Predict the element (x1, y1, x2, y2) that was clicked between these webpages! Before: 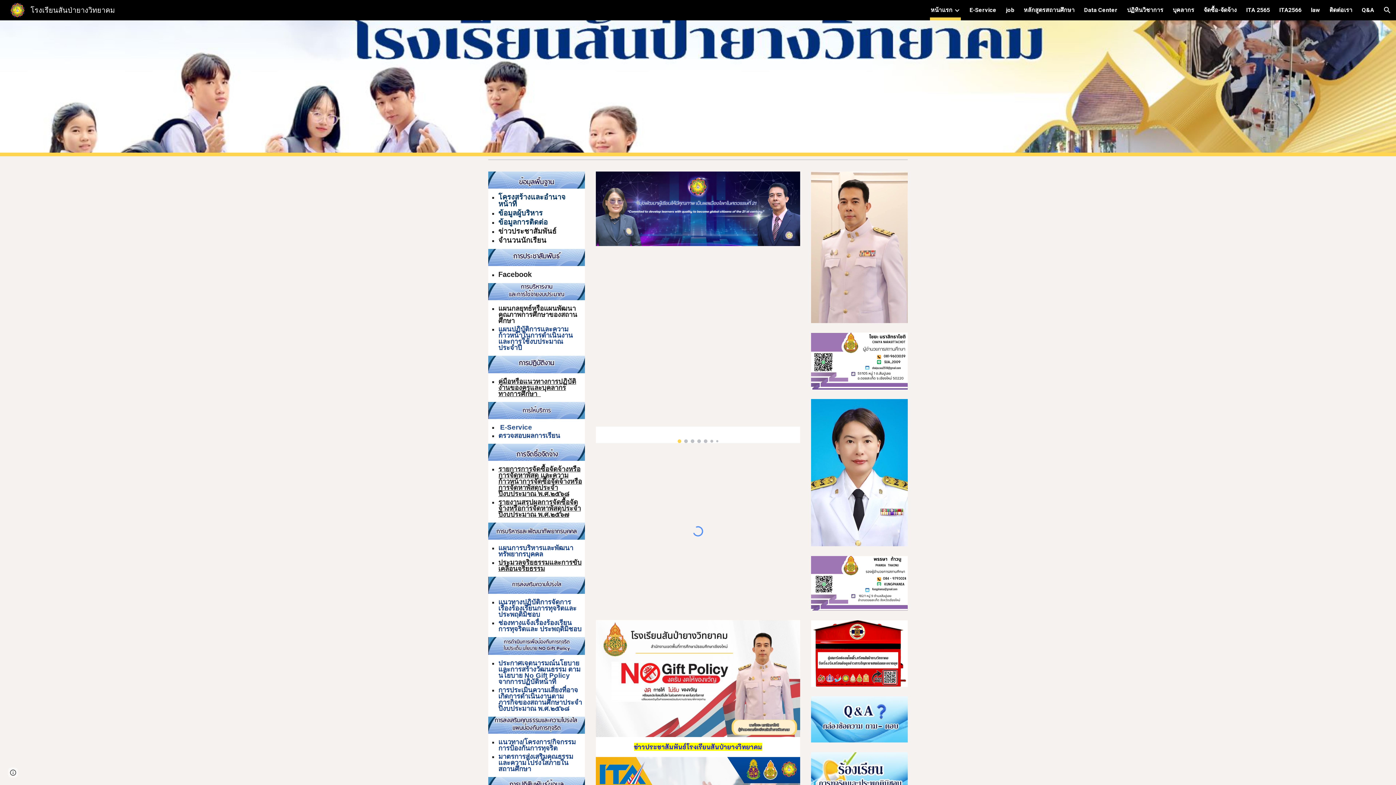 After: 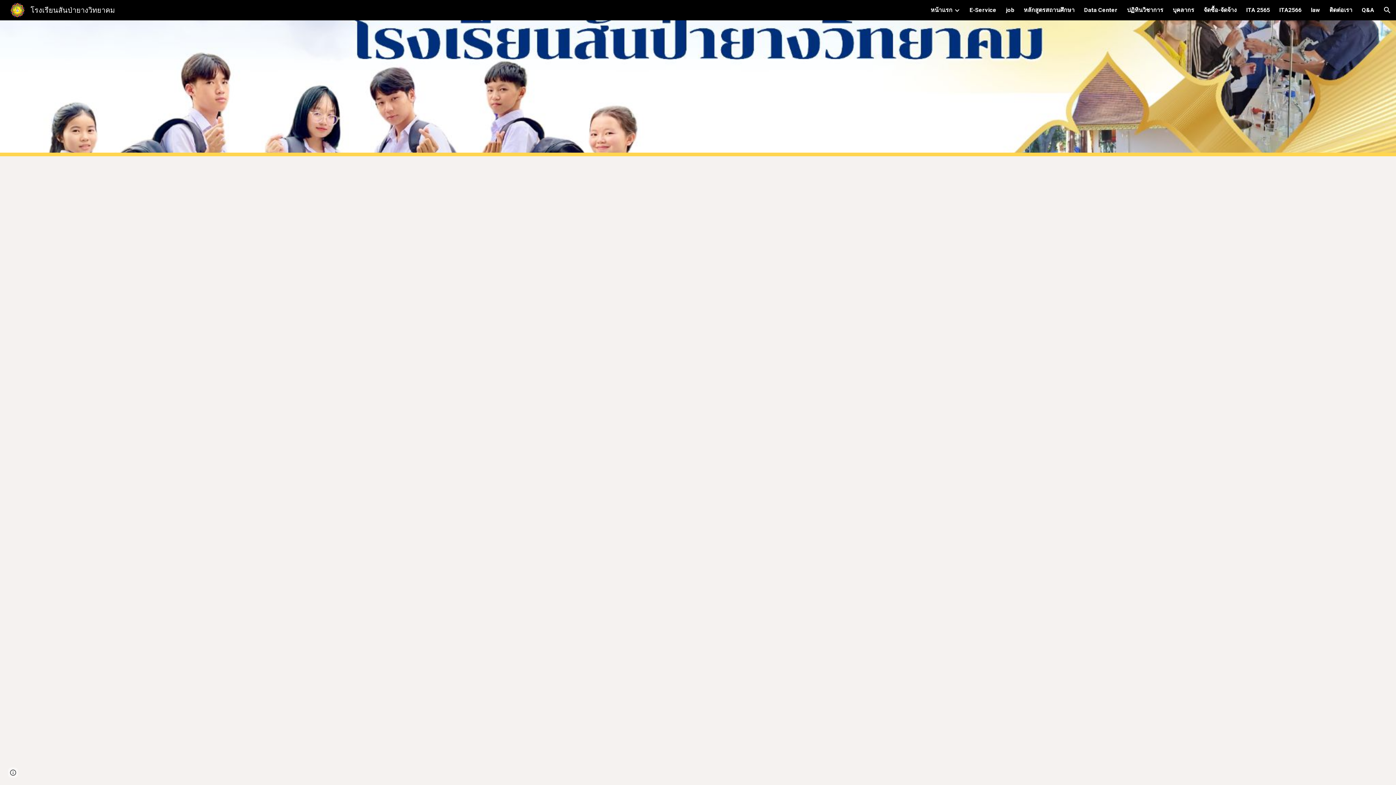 Action: bbox: (498, 559, 581, 572) label: ประมวลจริยธรรมและการขับเคลื่อนจริยธรรม